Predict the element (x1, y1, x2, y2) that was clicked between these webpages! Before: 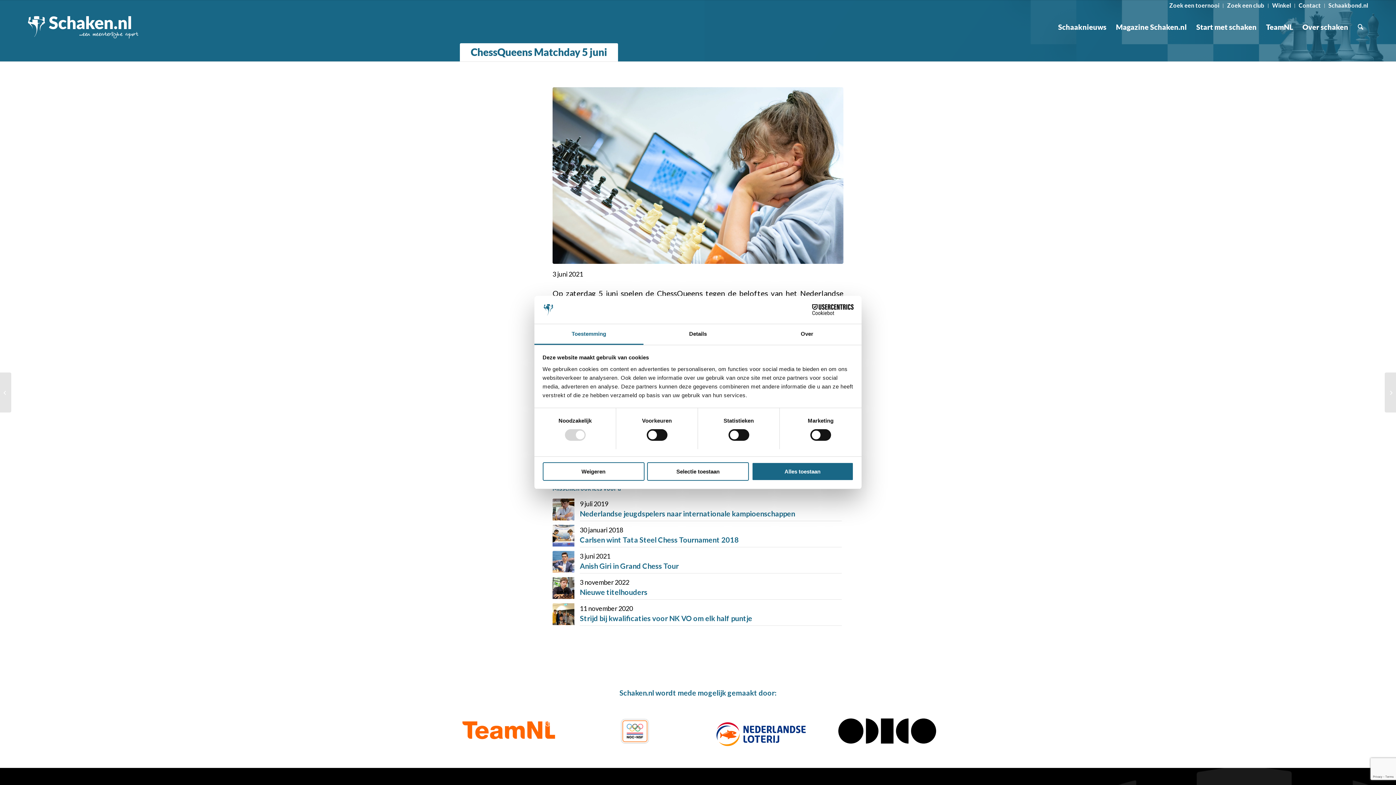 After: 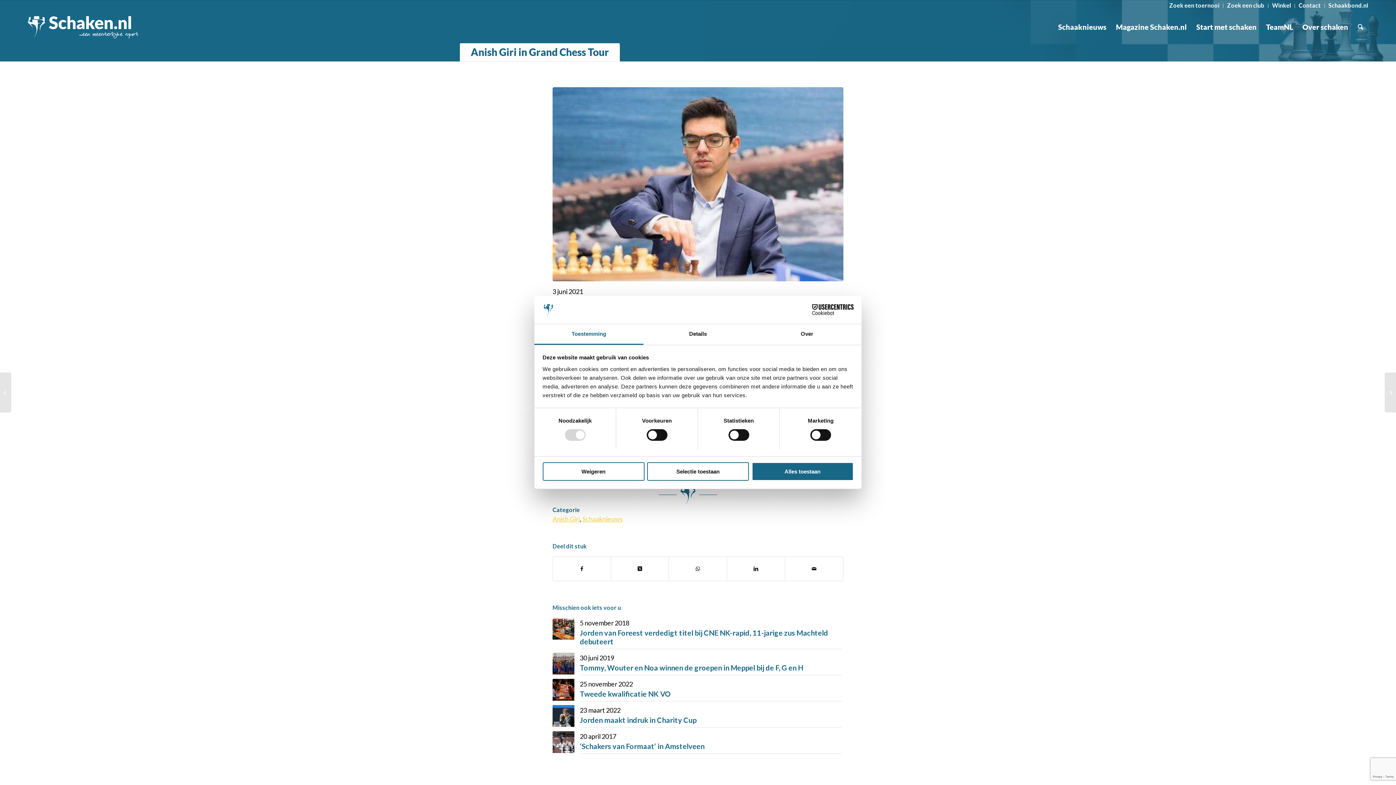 Action: bbox: (552, 551, 842, 573) label: 3 juni 2021
Anish Giri in Grand Chess Tour